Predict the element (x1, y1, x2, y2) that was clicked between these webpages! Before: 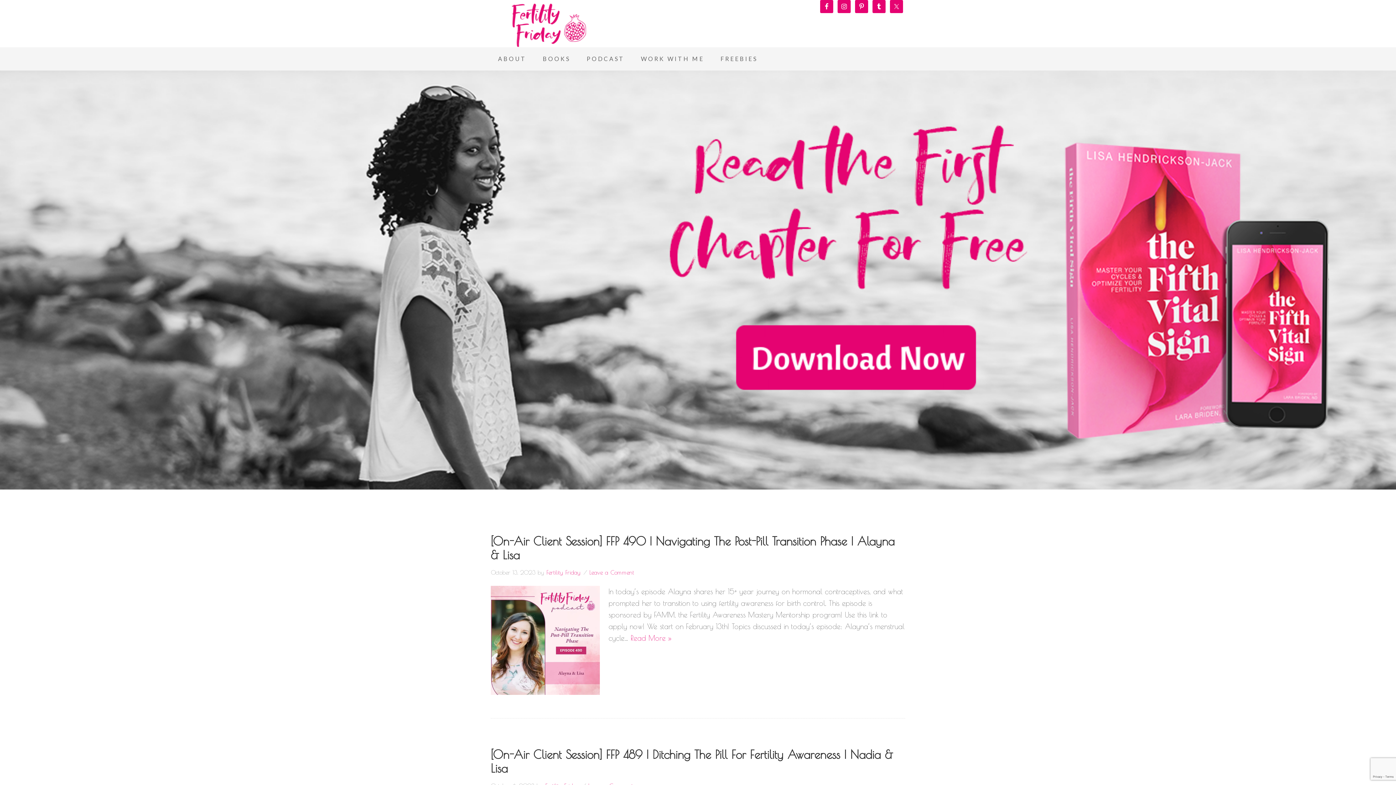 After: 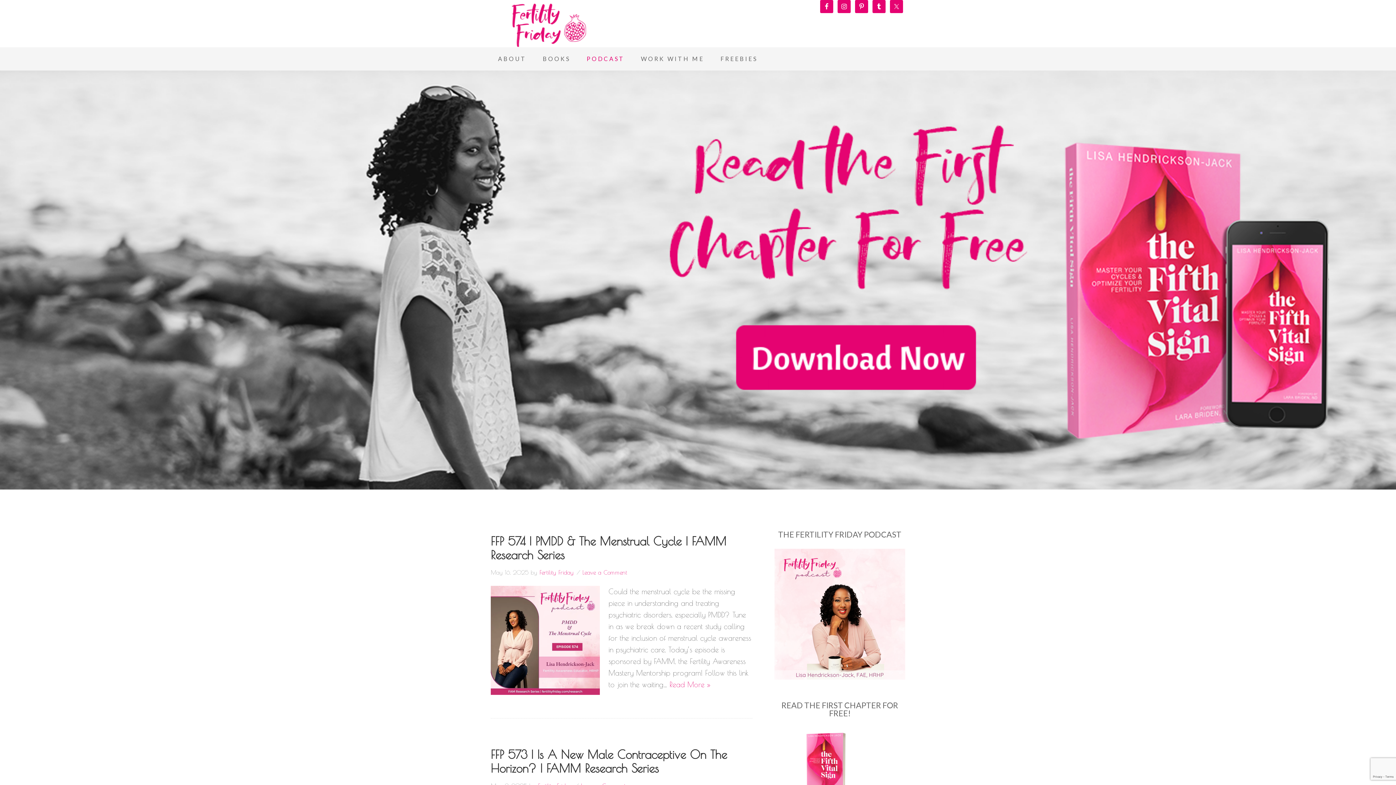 Action: label: PODCAST bbox: (579, 47, 632, 70)